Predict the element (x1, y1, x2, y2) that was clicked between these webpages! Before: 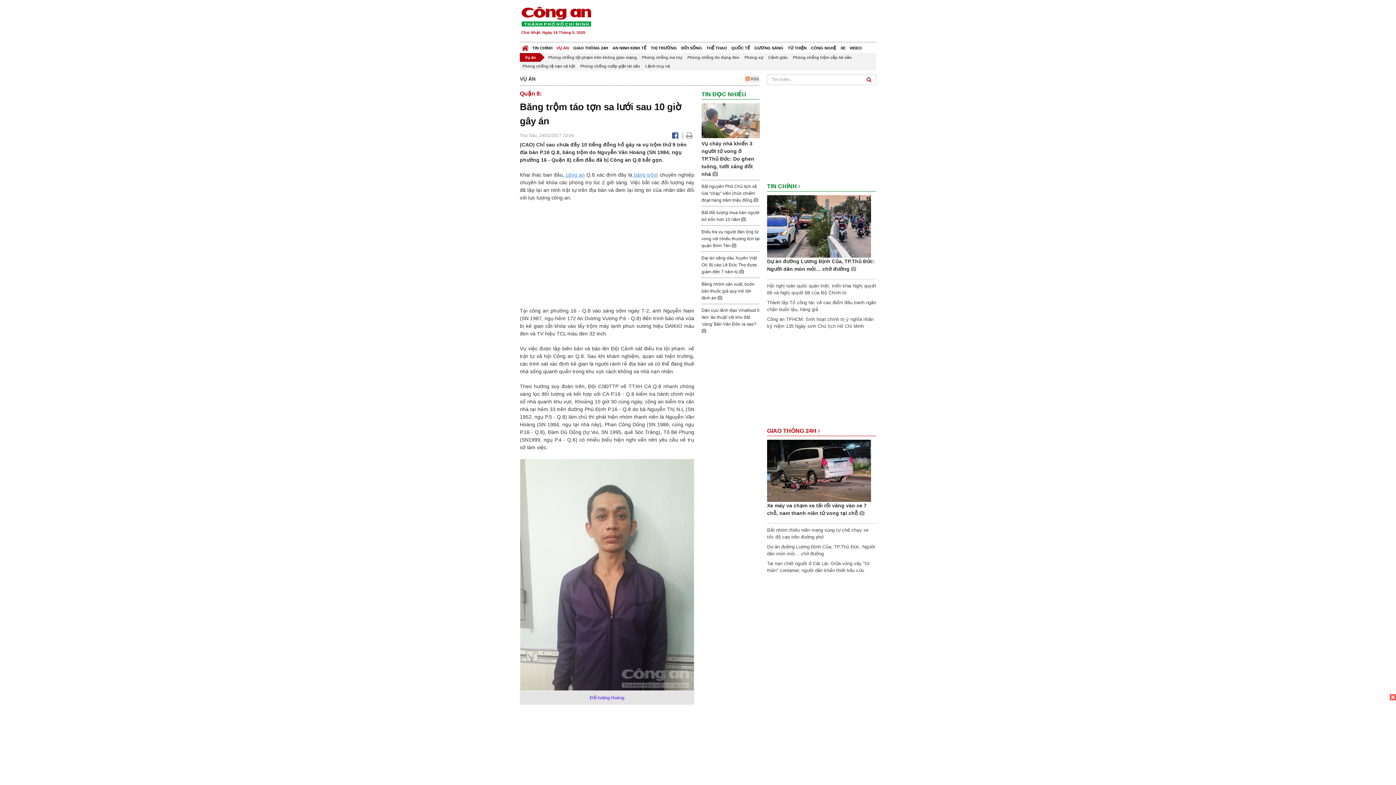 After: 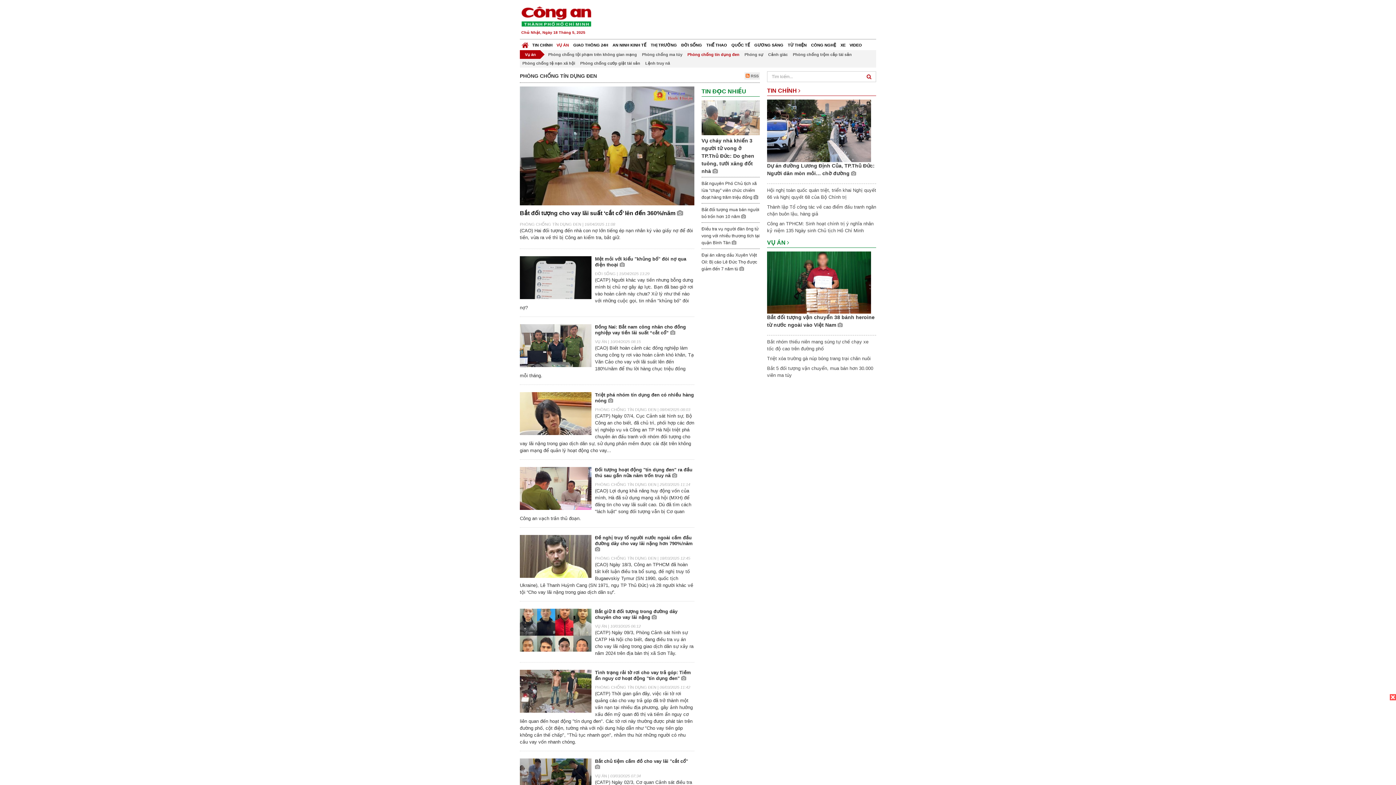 Action: label: Phòng chống tín dụng đen bbox: (685, 53, 742, 61)